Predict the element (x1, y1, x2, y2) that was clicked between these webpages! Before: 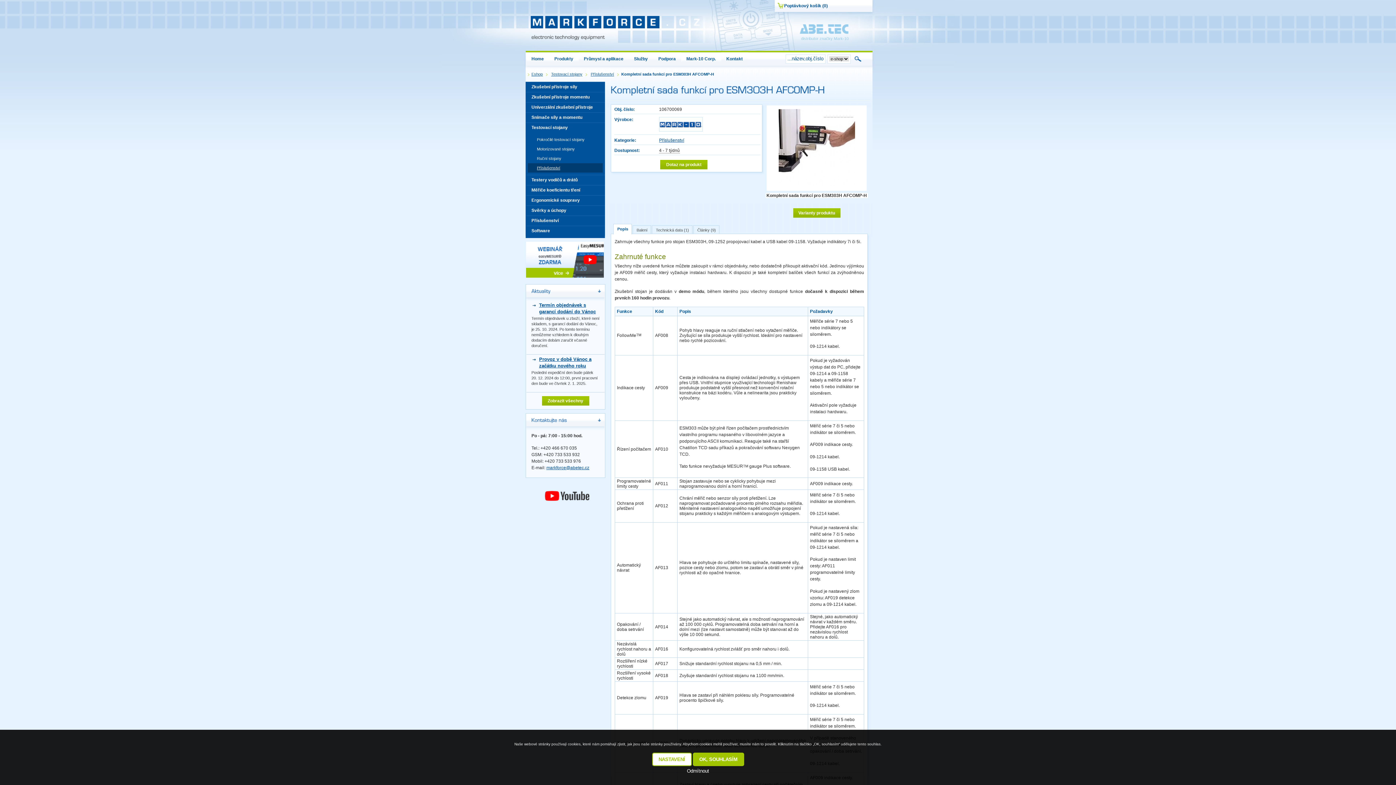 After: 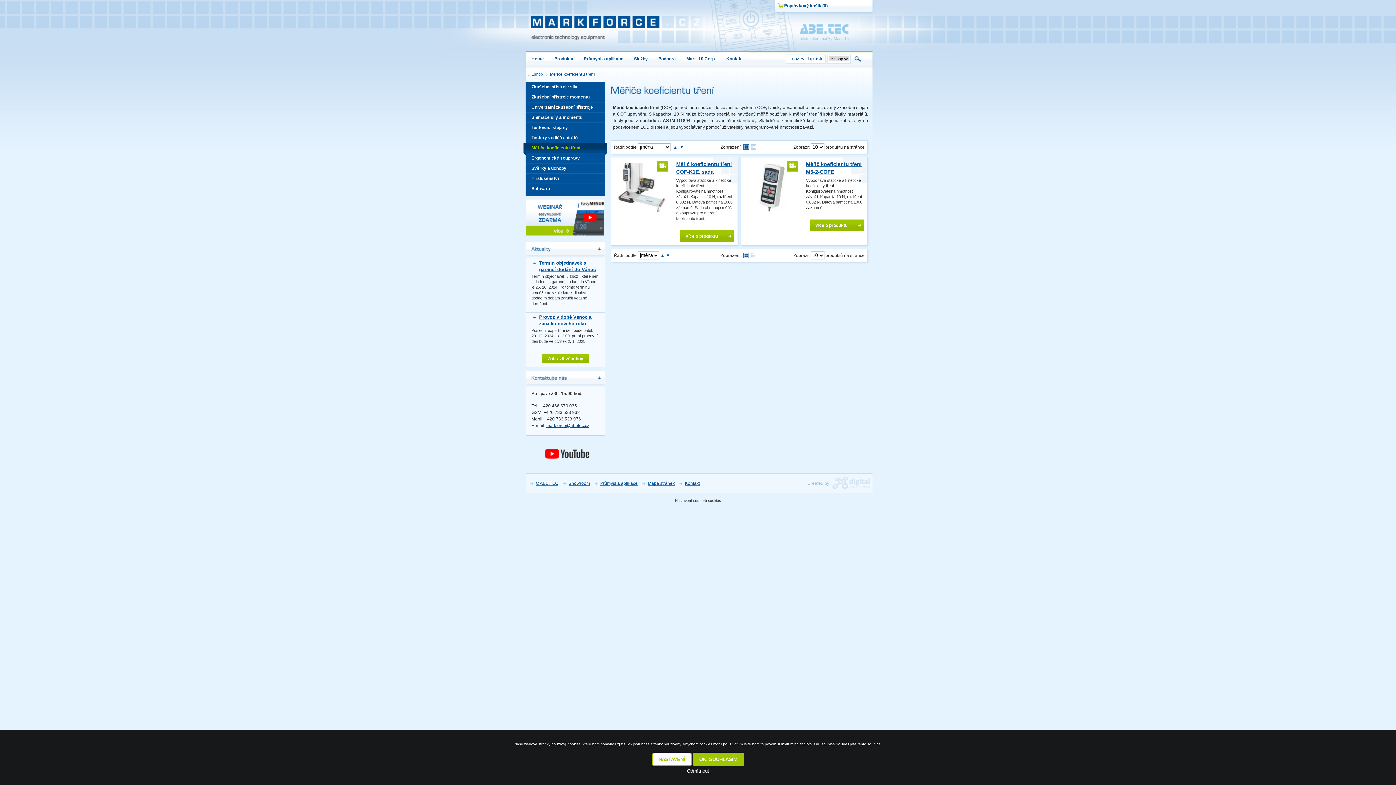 Action: bbox: (525, 185, 605, 195) label: Měřiče koeficientu tření